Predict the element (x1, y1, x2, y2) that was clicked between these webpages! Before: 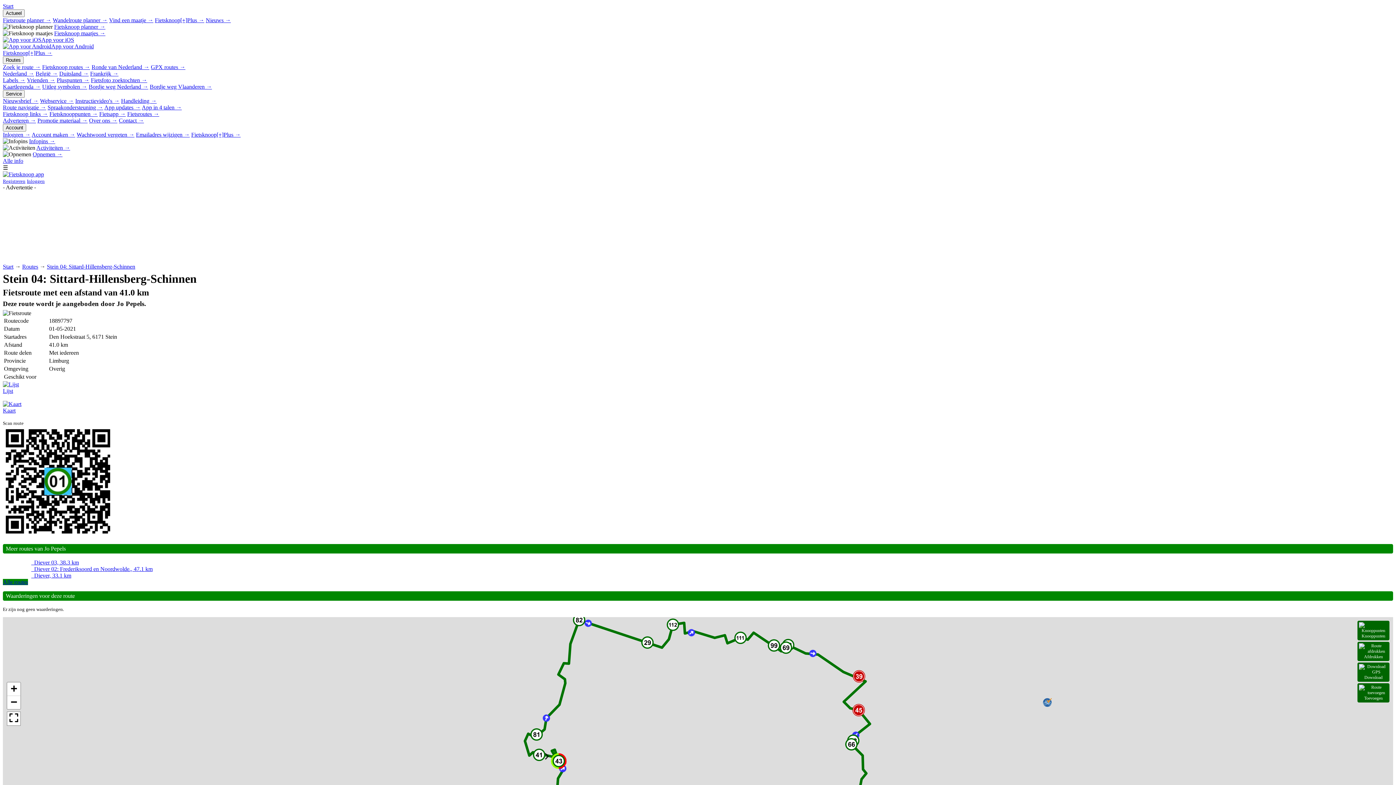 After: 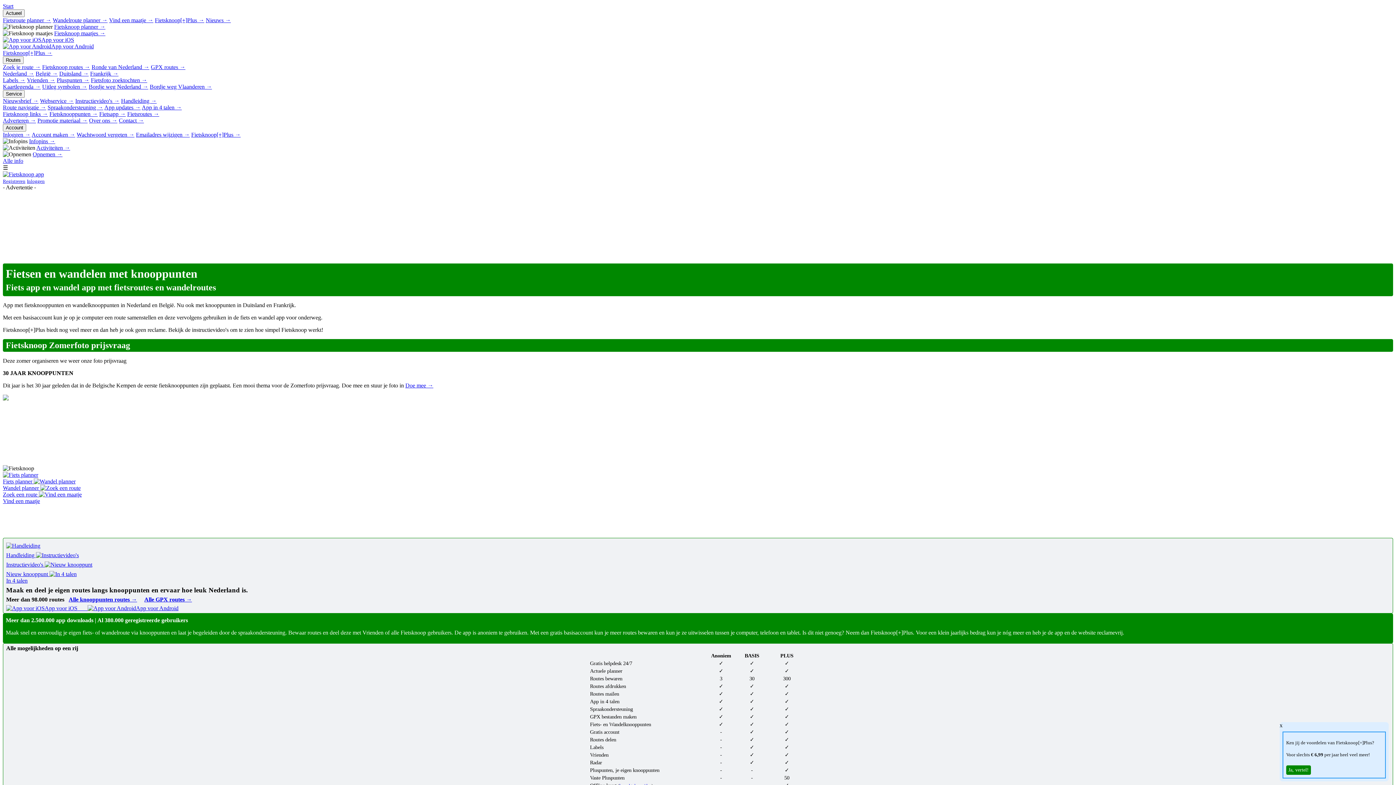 Action: bbox: (2, 2, 13, 9) label: Start